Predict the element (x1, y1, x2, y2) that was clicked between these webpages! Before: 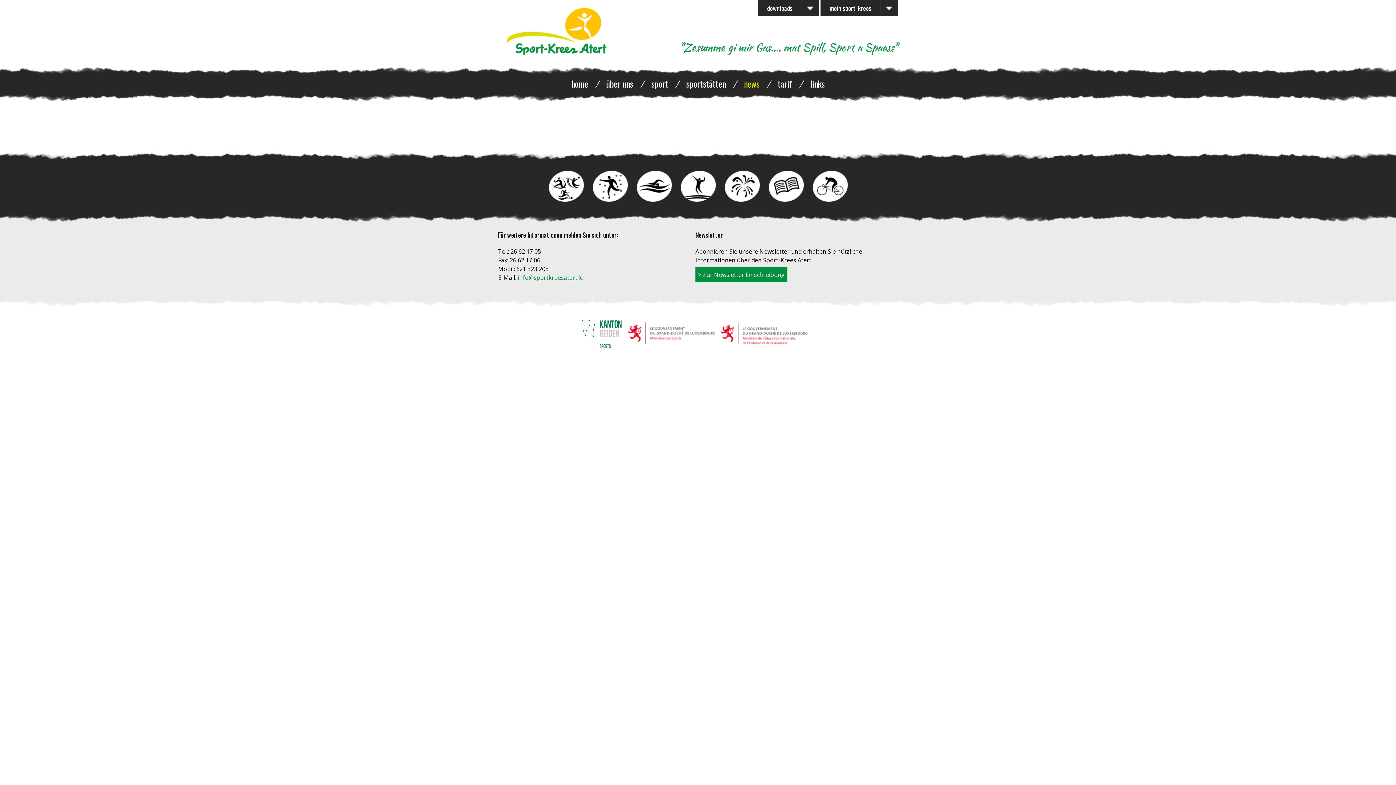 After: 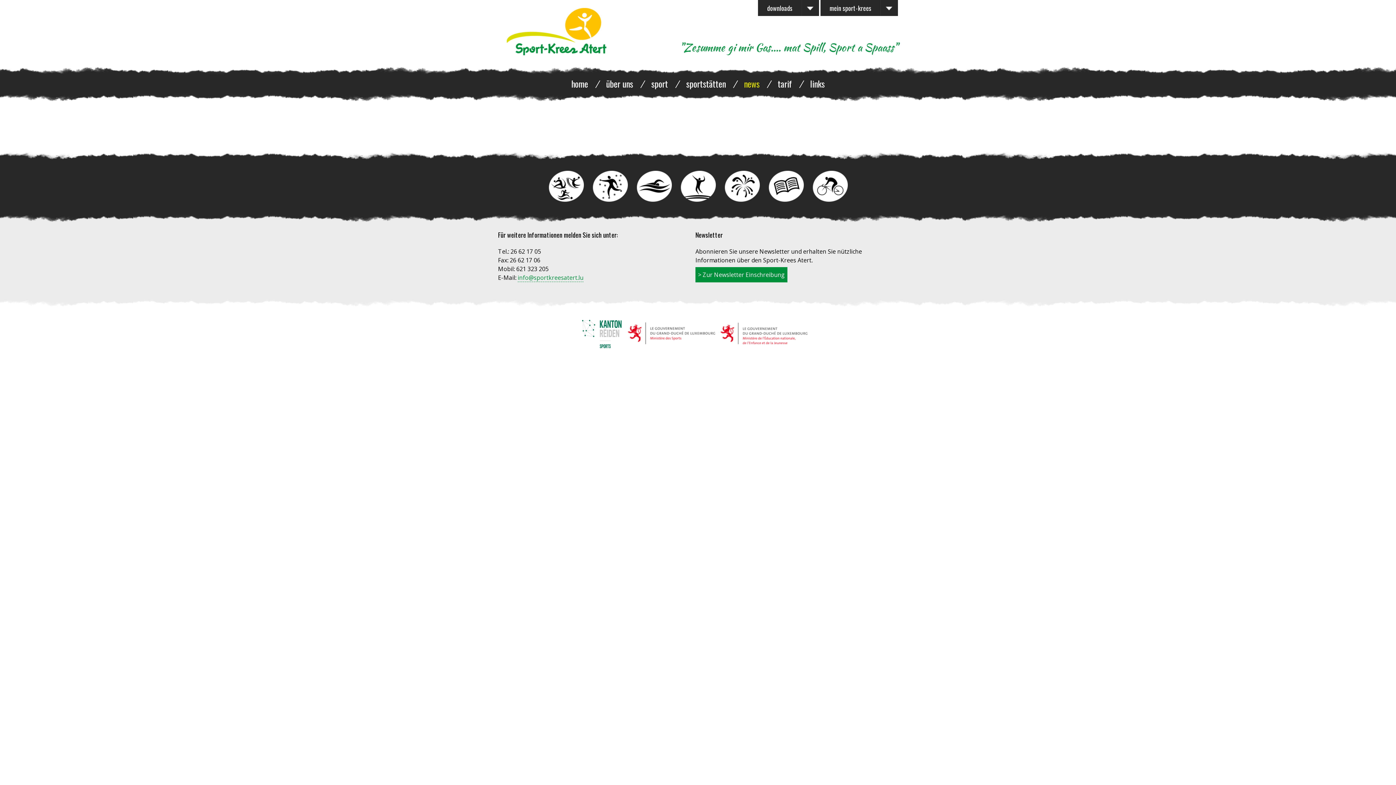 Action: label: info@sportkreesatert.lu bbox: (517, 273, 583, 281)